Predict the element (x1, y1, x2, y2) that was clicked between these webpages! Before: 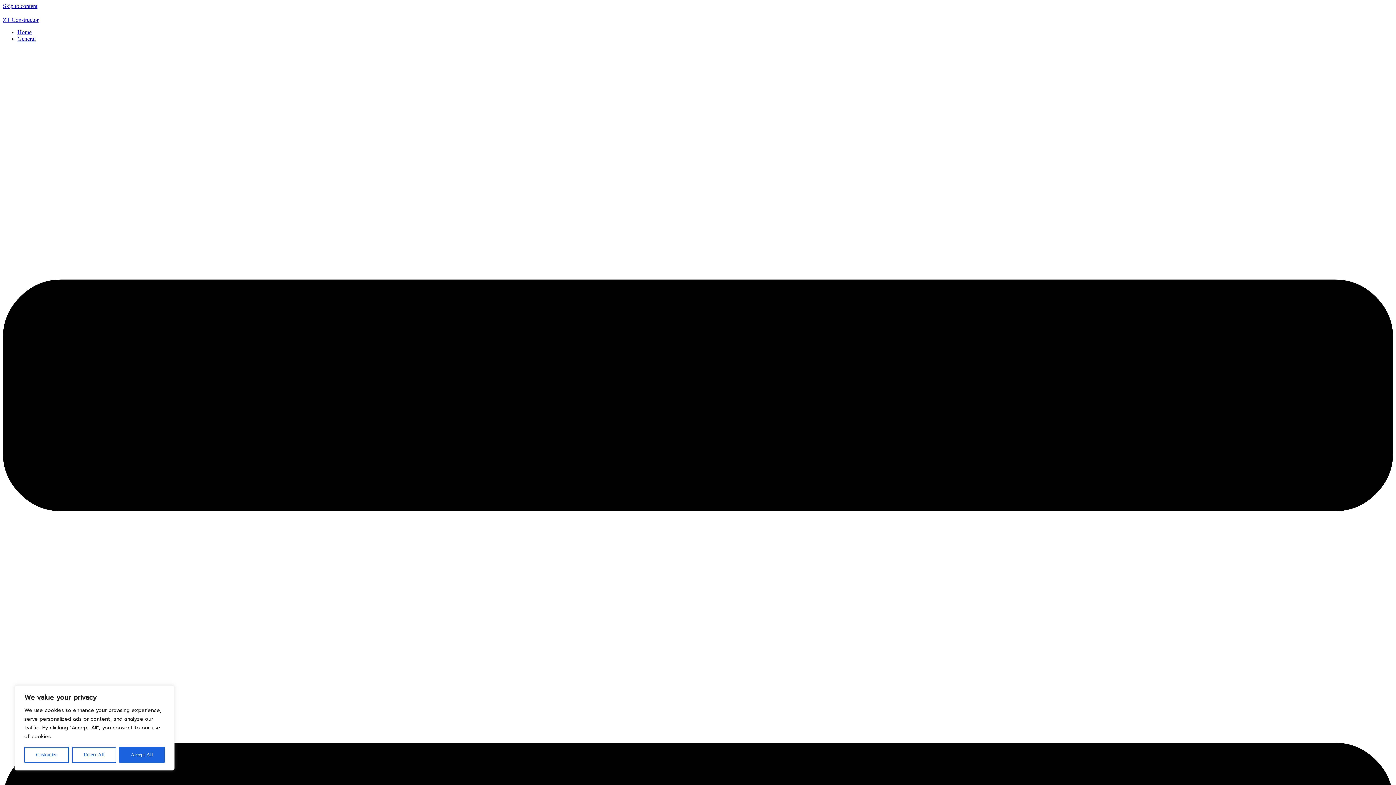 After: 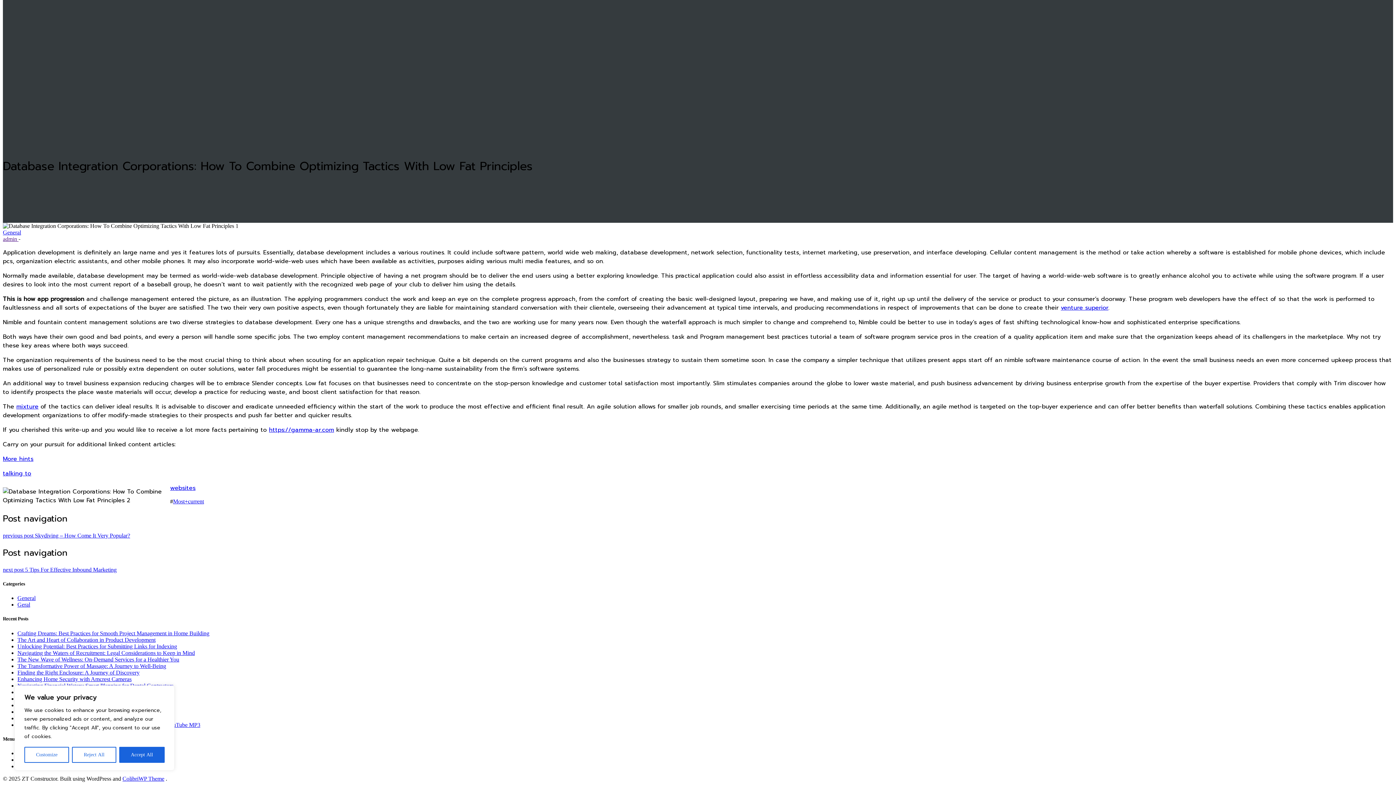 Action: label: Skip to content bbox: (2, 2, 37, 9)